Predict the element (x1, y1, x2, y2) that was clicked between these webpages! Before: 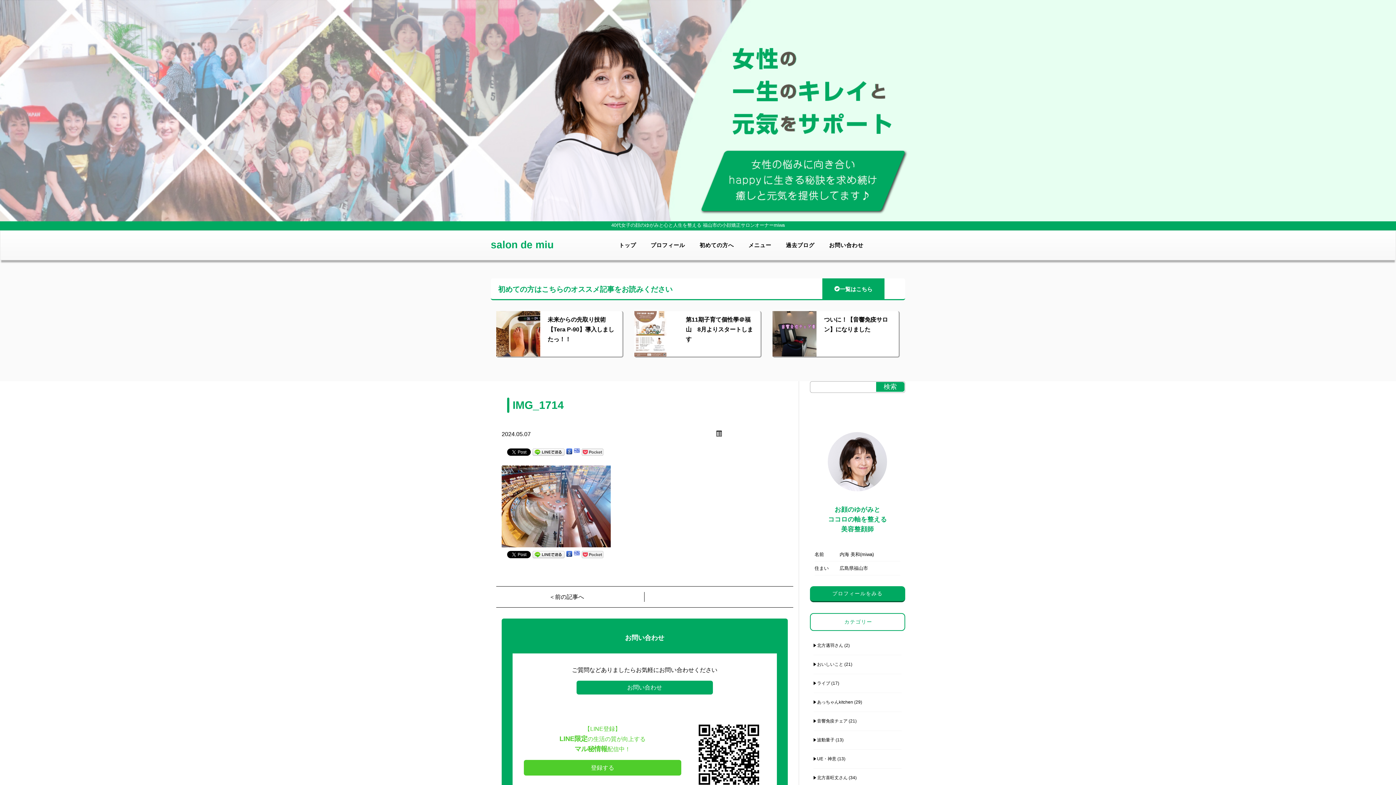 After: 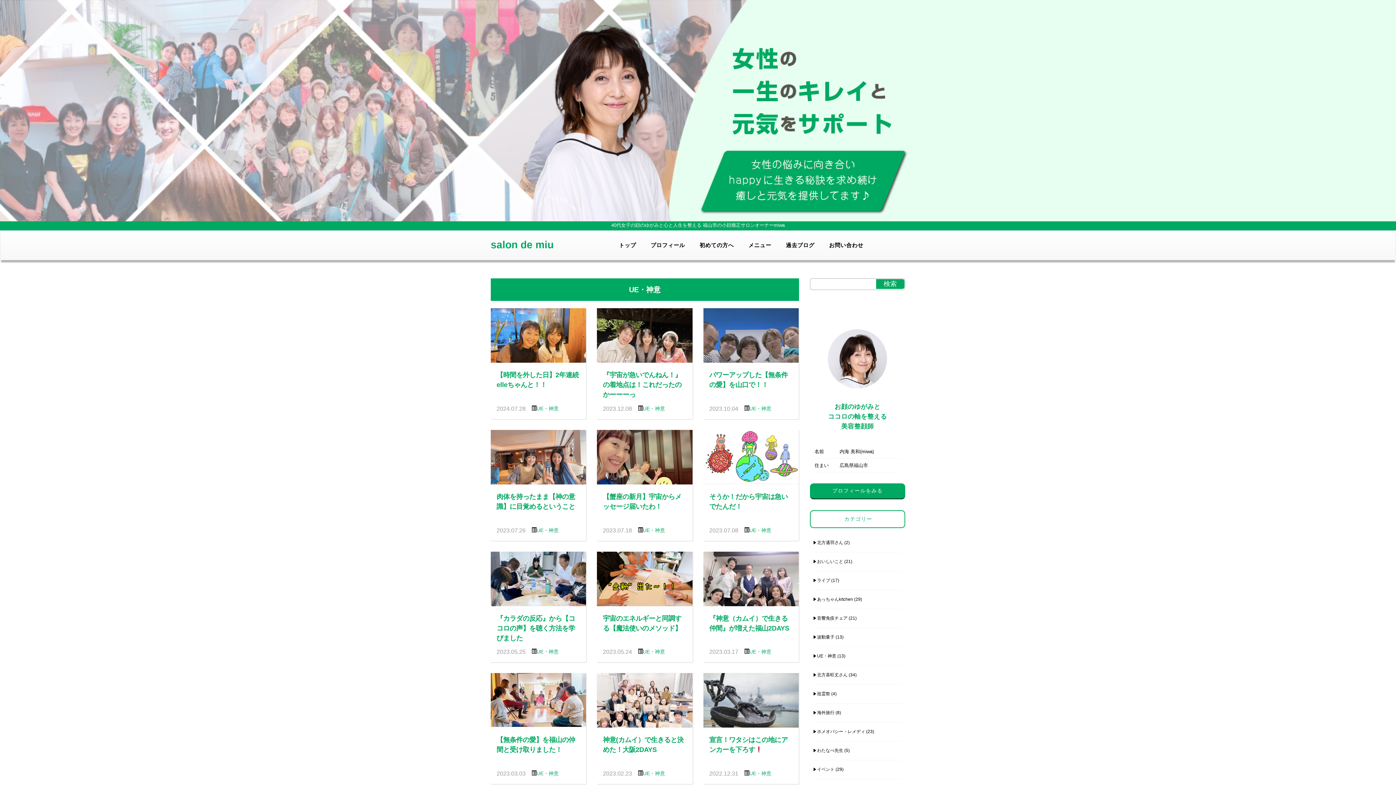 Action: label: UE・神意 bbox: (813, 752, 836, 766)